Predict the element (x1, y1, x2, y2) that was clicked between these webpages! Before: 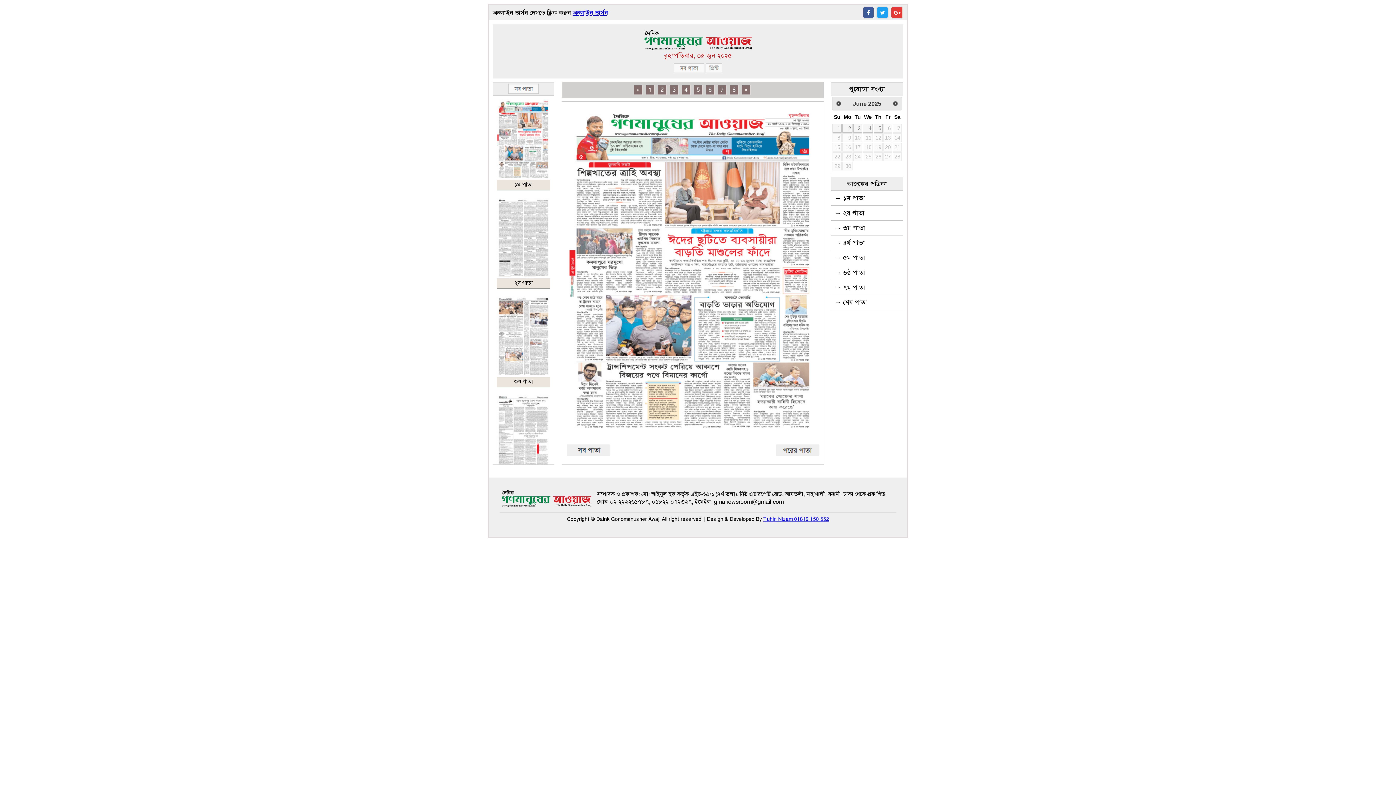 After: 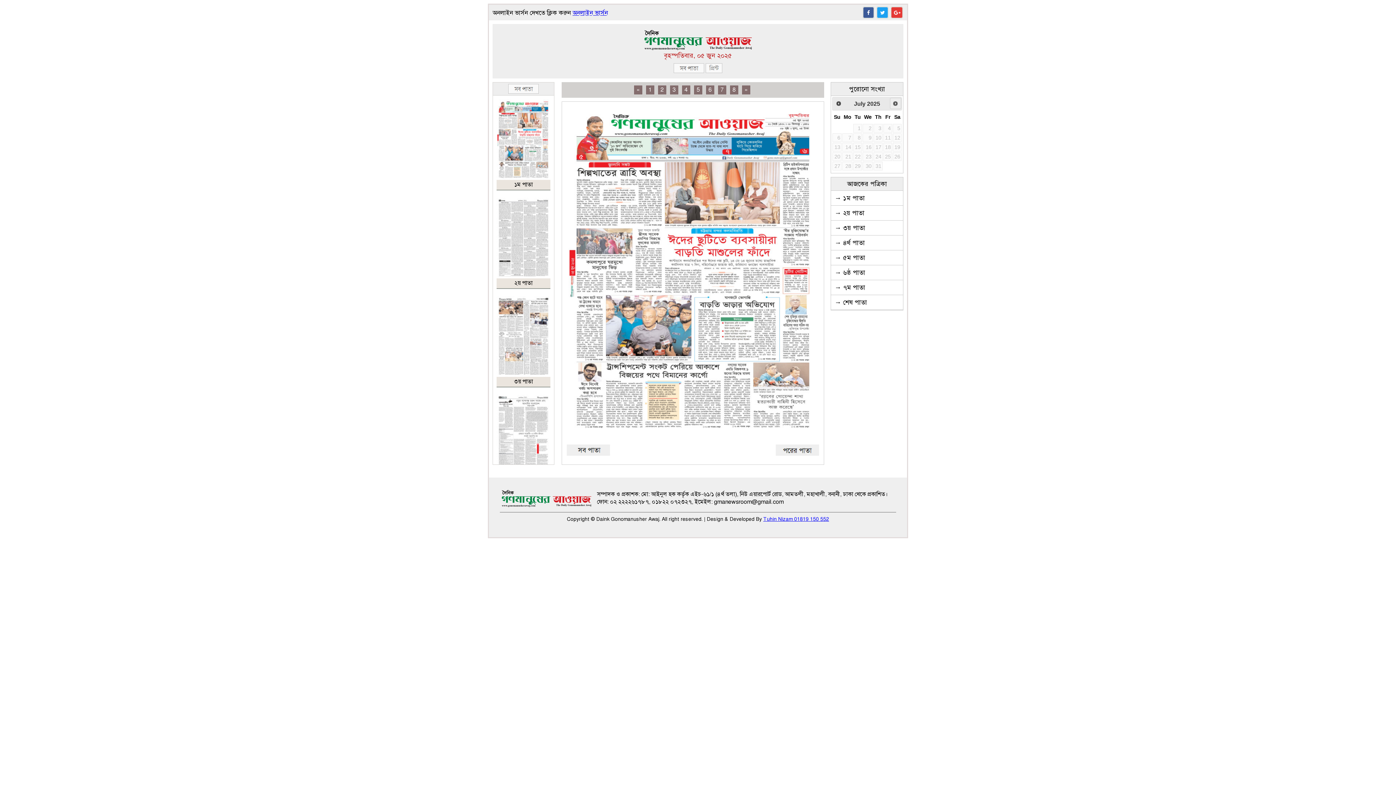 Action: bbox: (890, 98, 901, 108) label: Next